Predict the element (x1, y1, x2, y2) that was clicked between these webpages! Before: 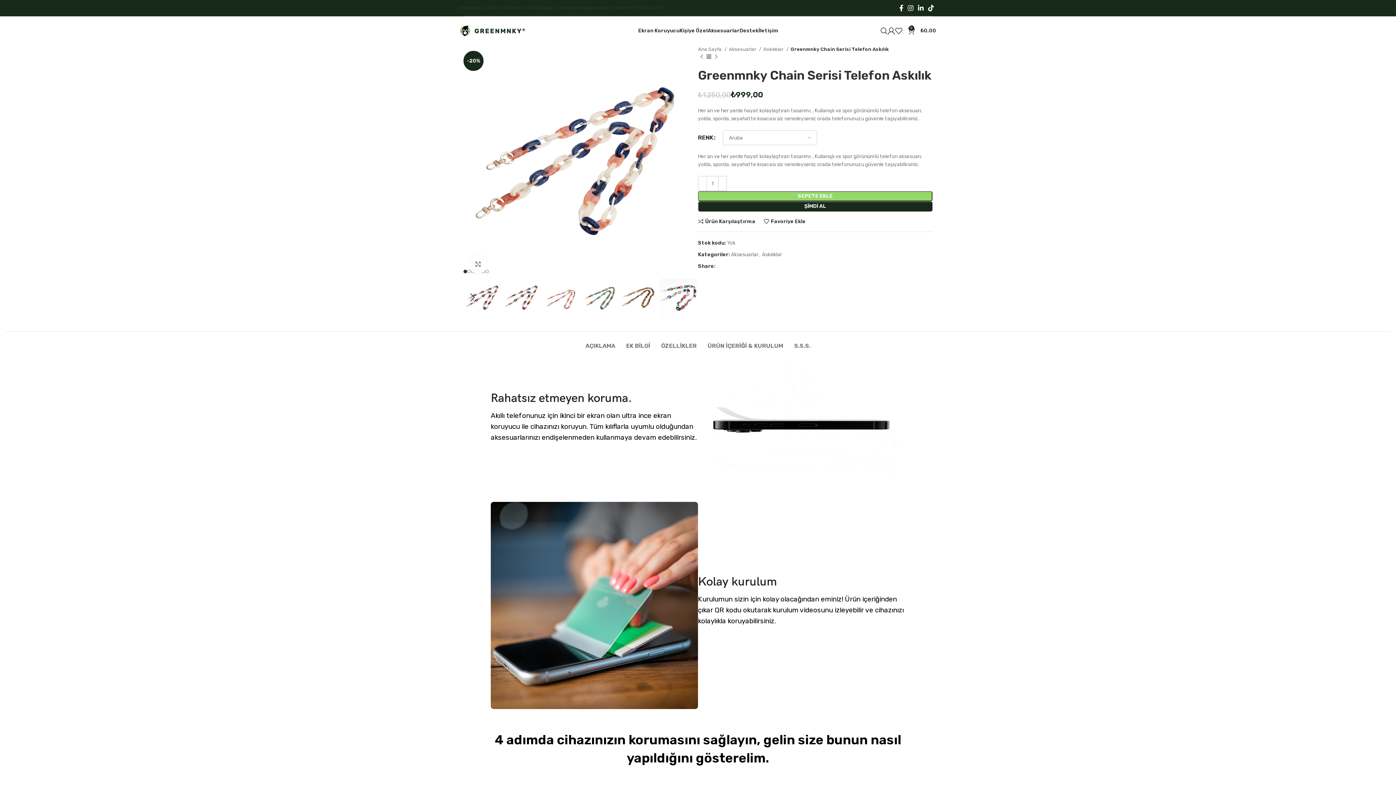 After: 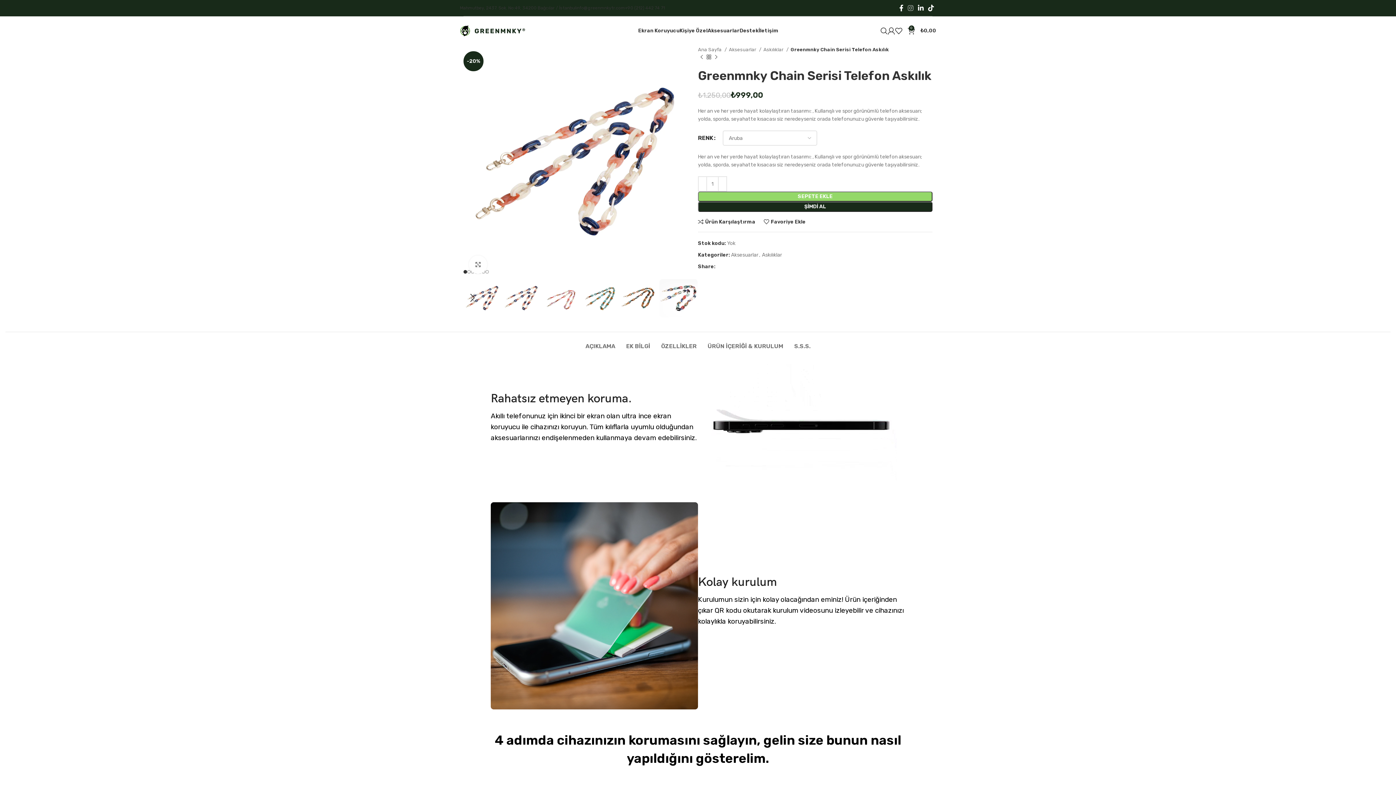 Action: bbox: (905, 2, 916, 13) label: Instagram social link